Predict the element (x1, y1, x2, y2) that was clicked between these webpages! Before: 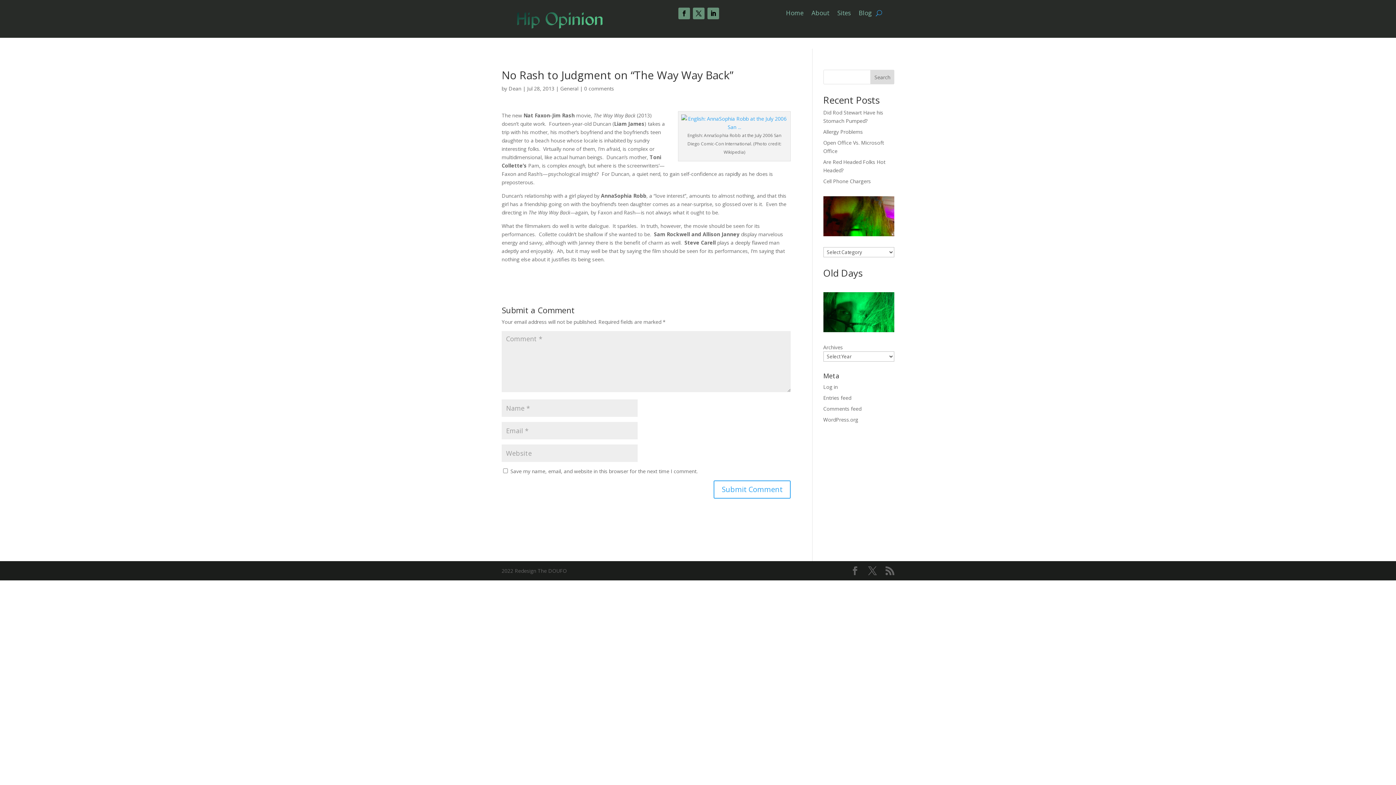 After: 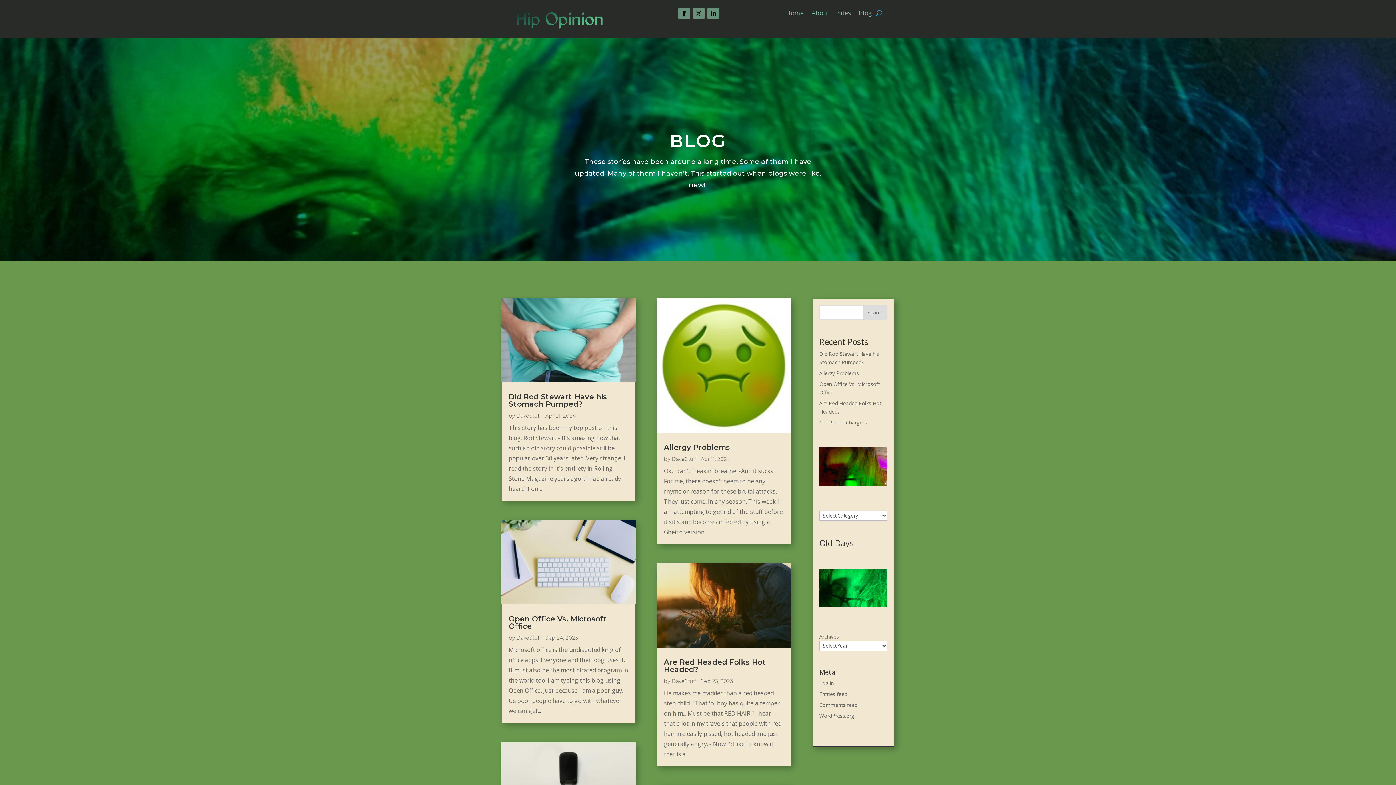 Action: label: Blog bbox: (859, 10, 872, 18)